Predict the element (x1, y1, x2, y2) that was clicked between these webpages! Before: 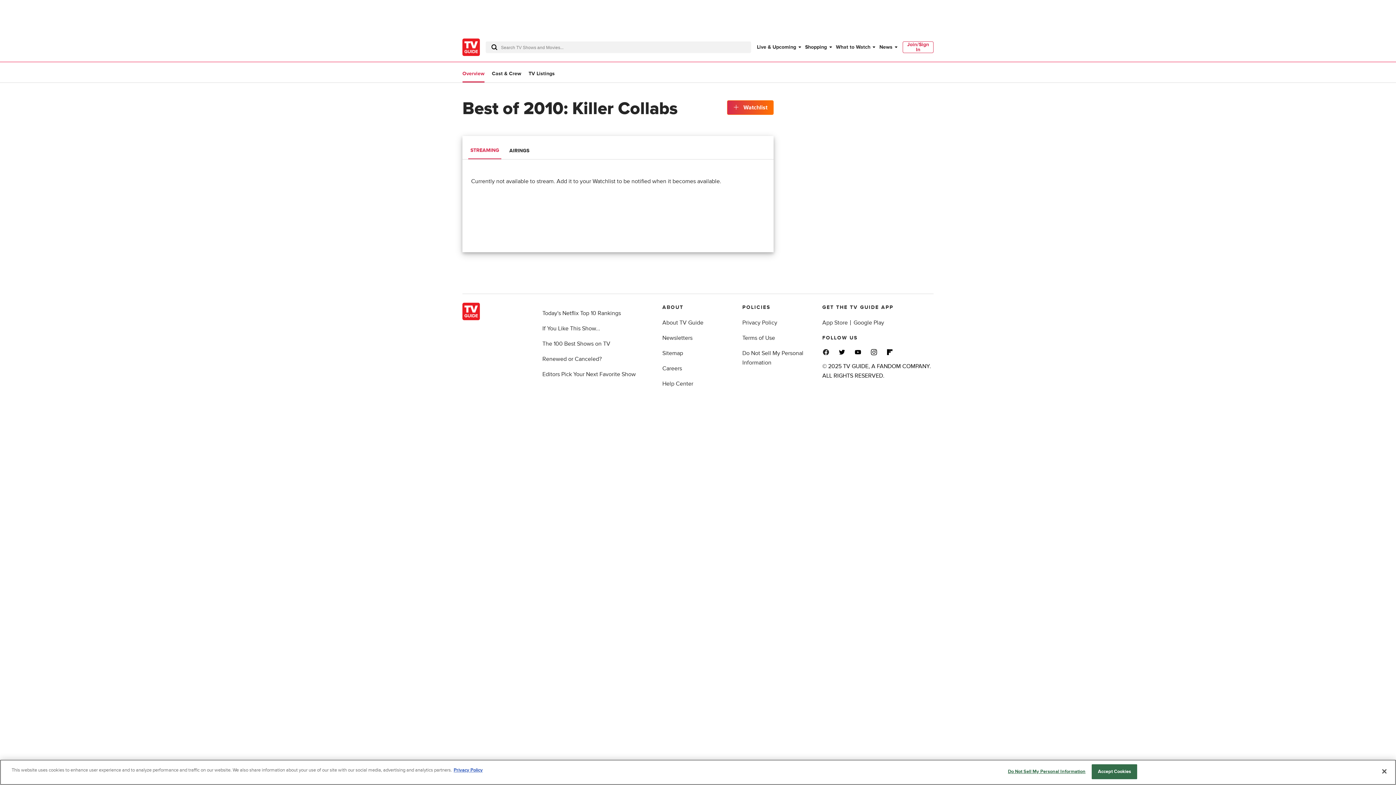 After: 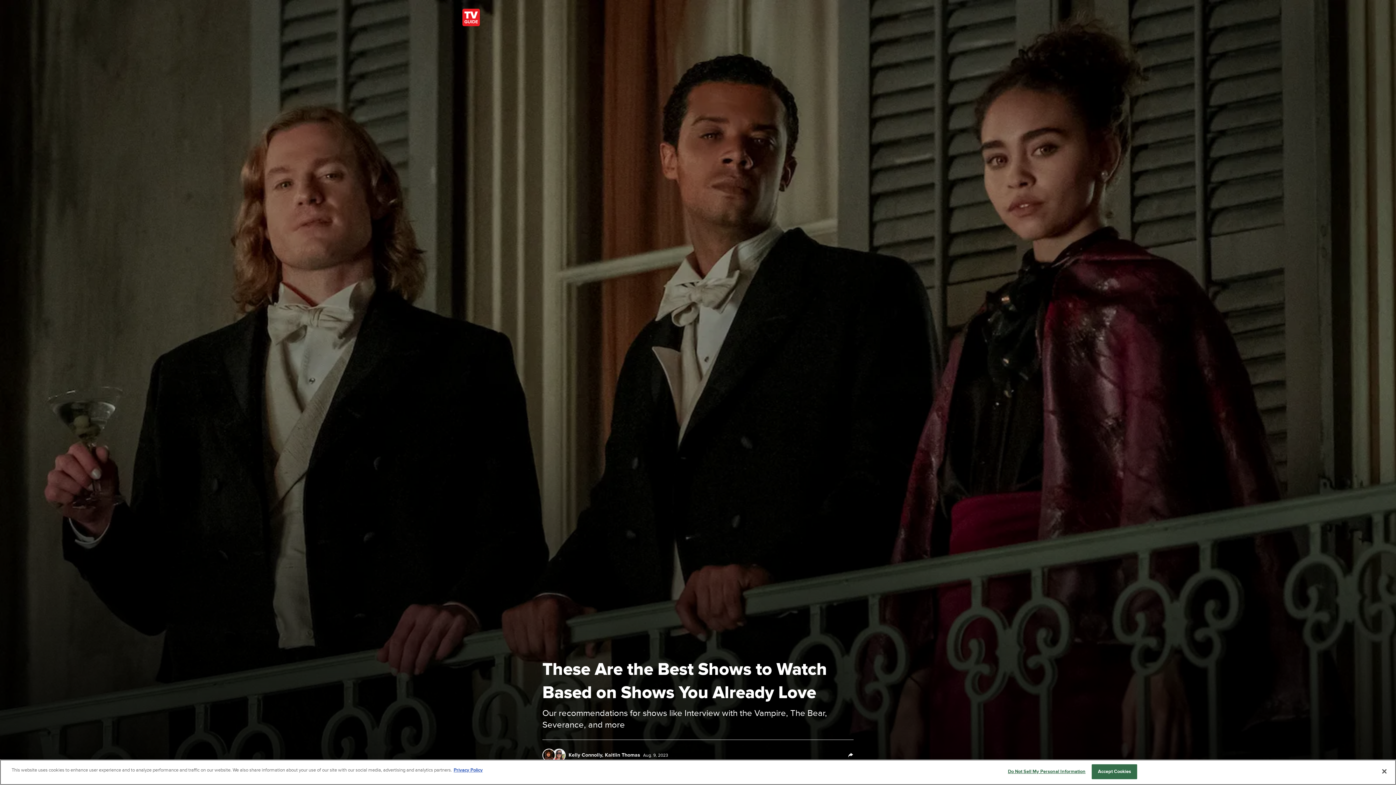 Action: label: If You Like This Show... bbox: (542, 325, 600, 332)